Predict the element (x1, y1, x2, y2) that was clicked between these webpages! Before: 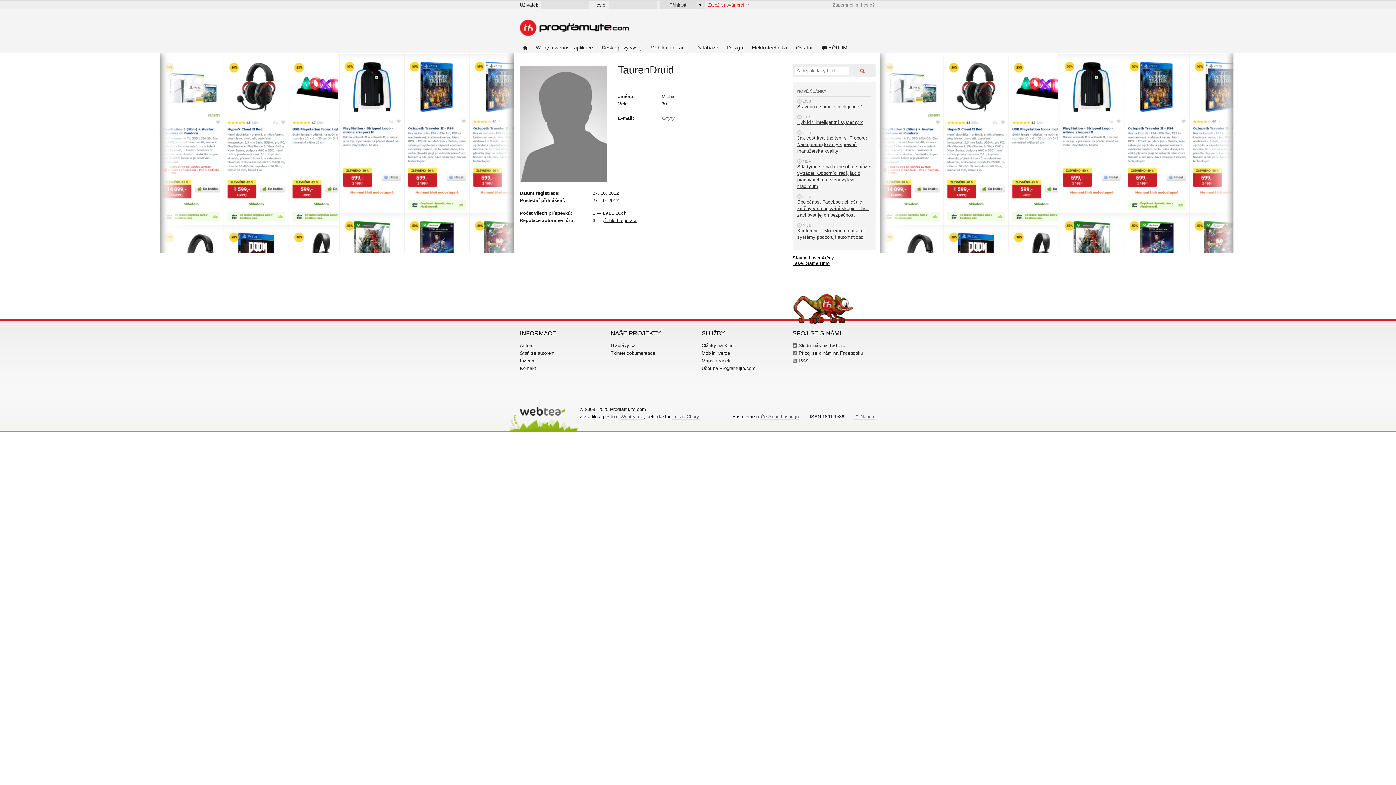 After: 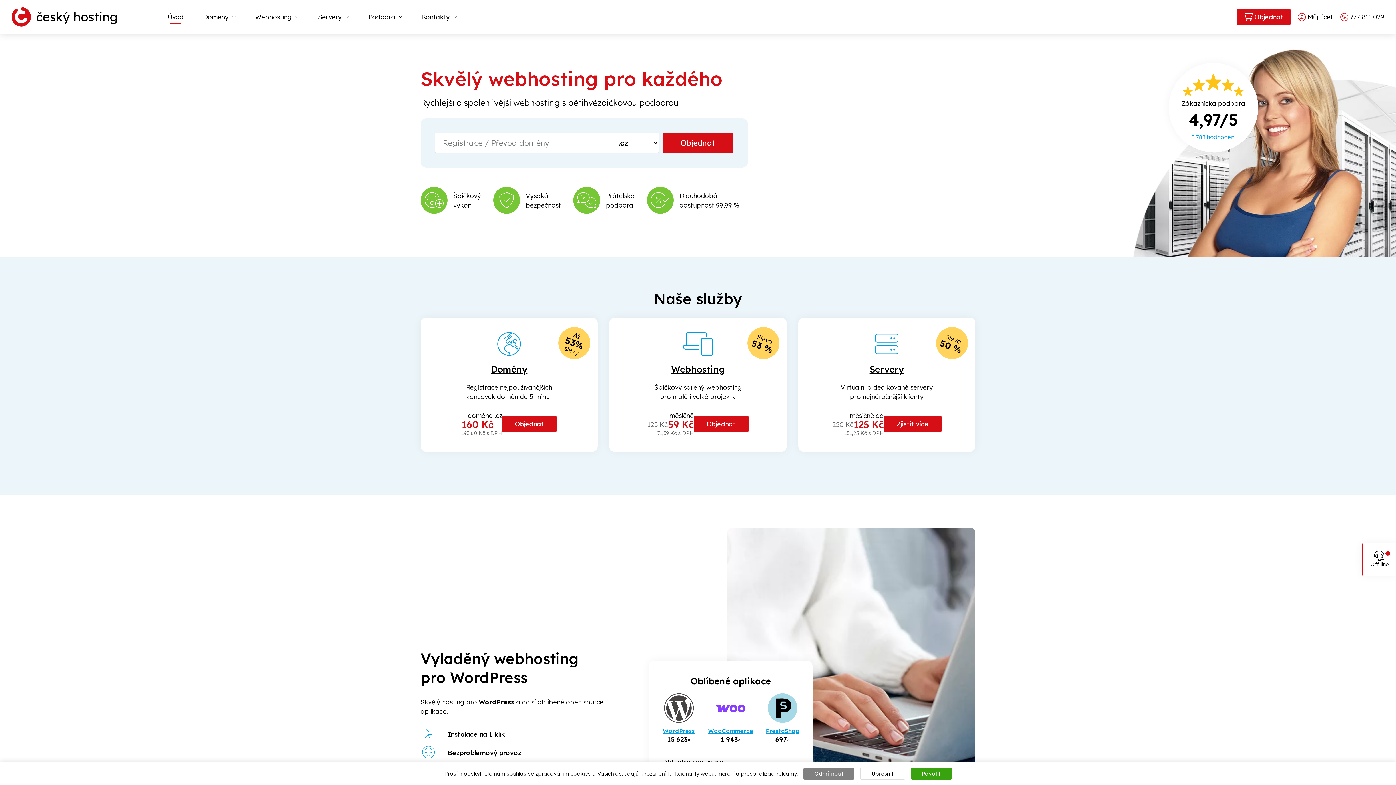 Action: label: Českého hostingu bbox: (760, 414, 799, 420)